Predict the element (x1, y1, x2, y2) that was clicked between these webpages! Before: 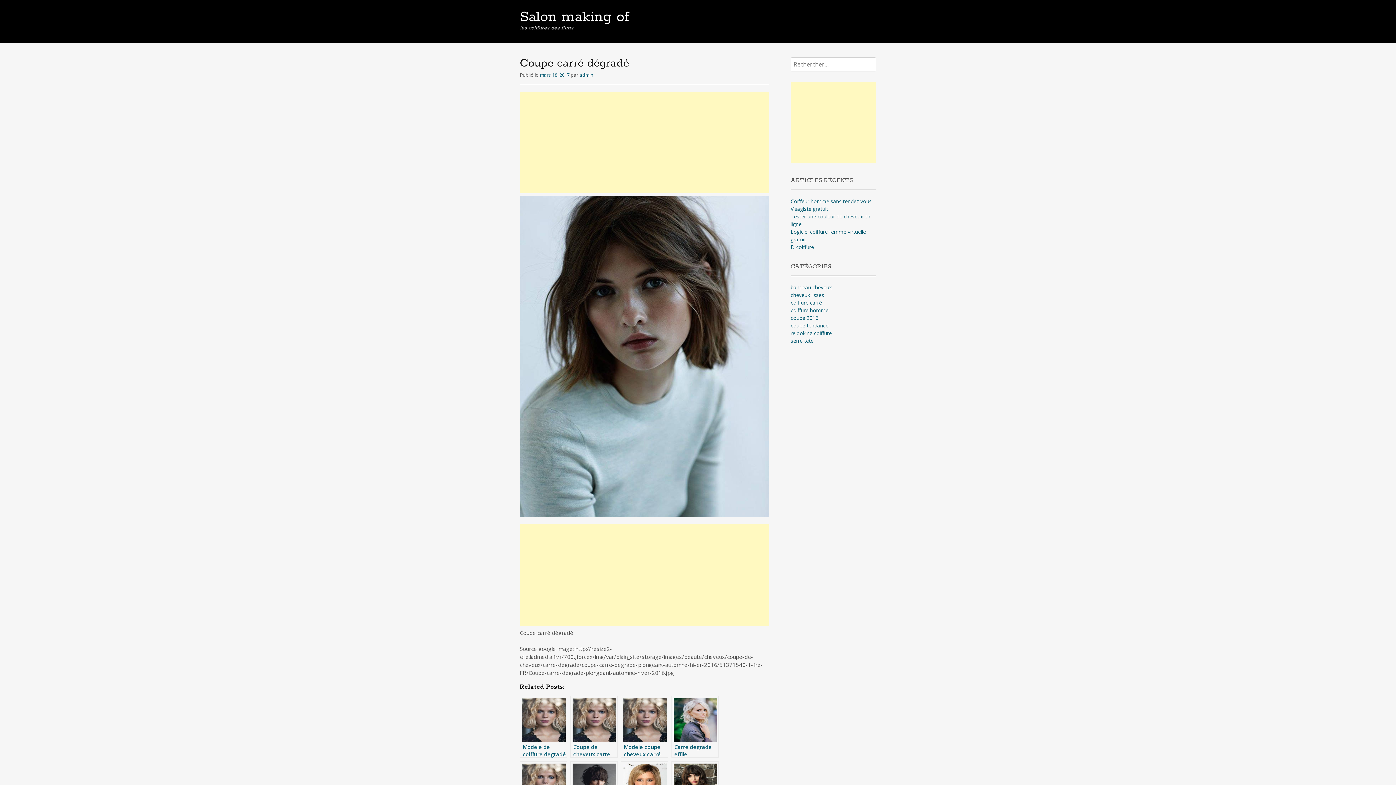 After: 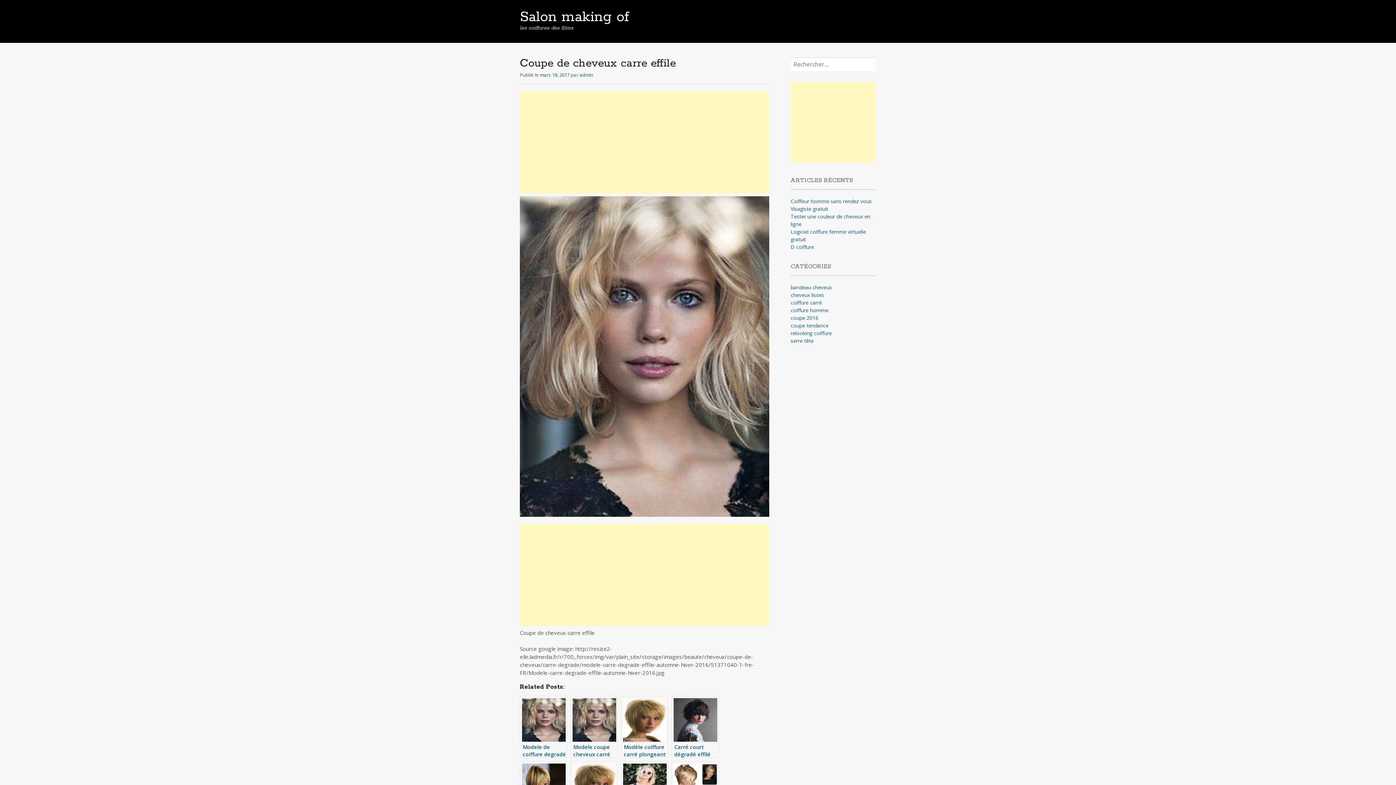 Action: bbox: (570, 696, 617, 758) label: Coupe de cheveux carre effile